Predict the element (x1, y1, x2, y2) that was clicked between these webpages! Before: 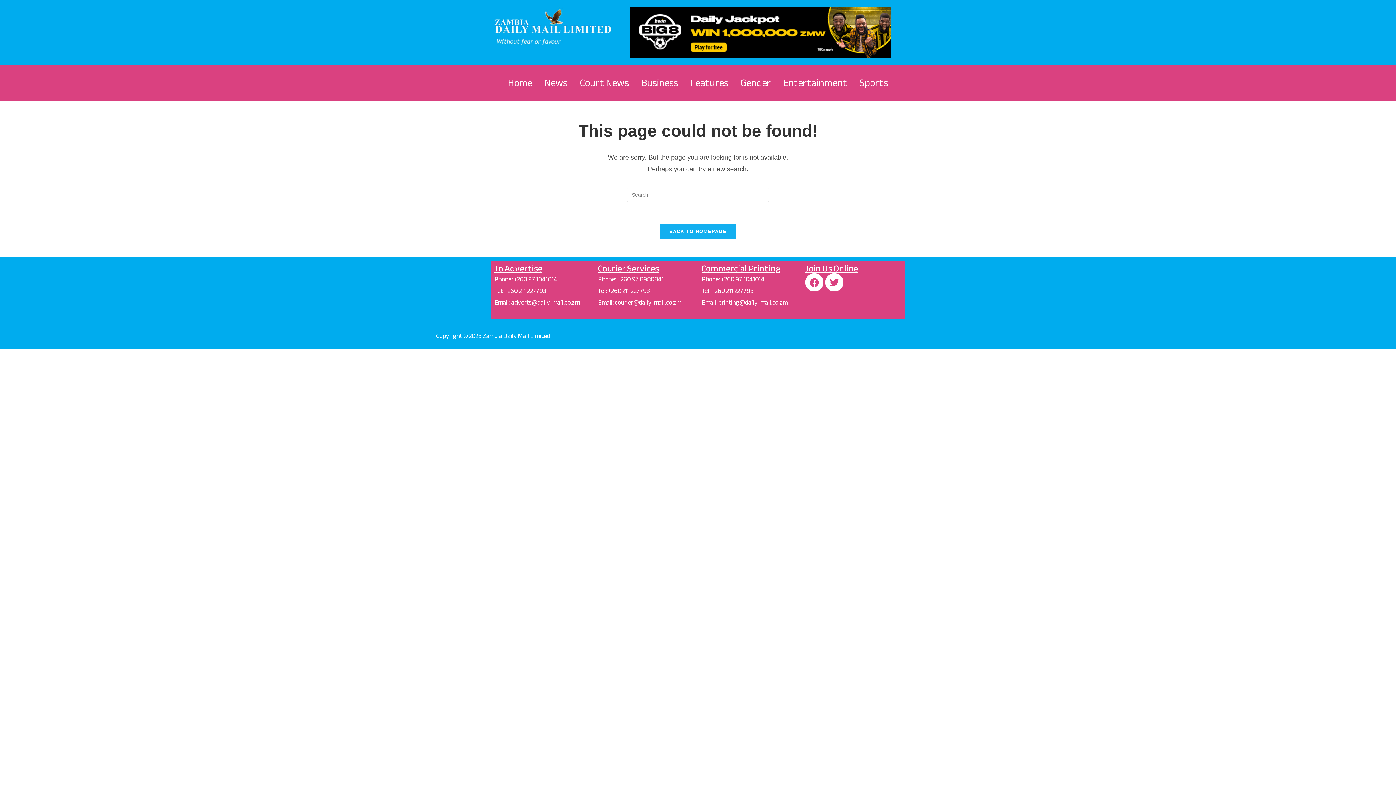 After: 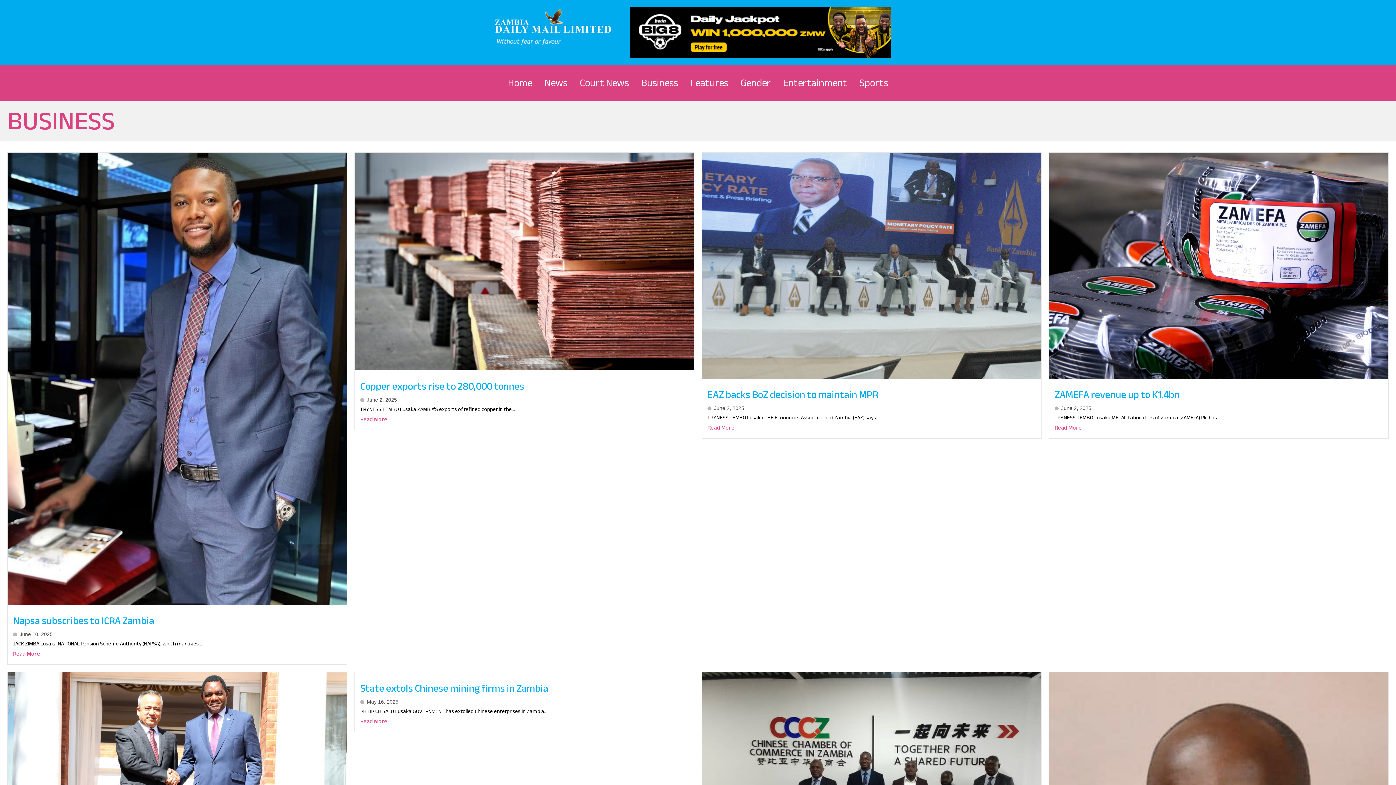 Action: label: Business bbox: (638, 72, 680, 93)